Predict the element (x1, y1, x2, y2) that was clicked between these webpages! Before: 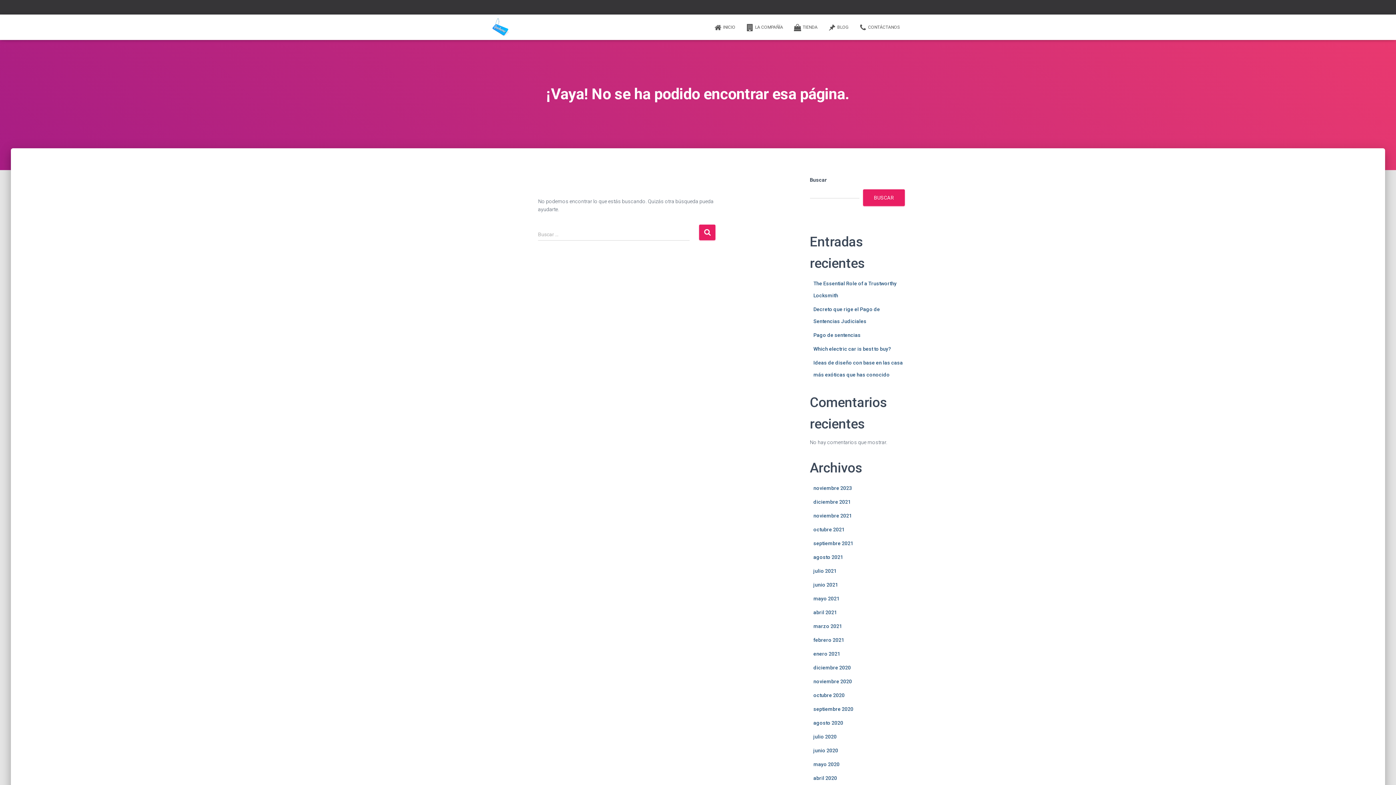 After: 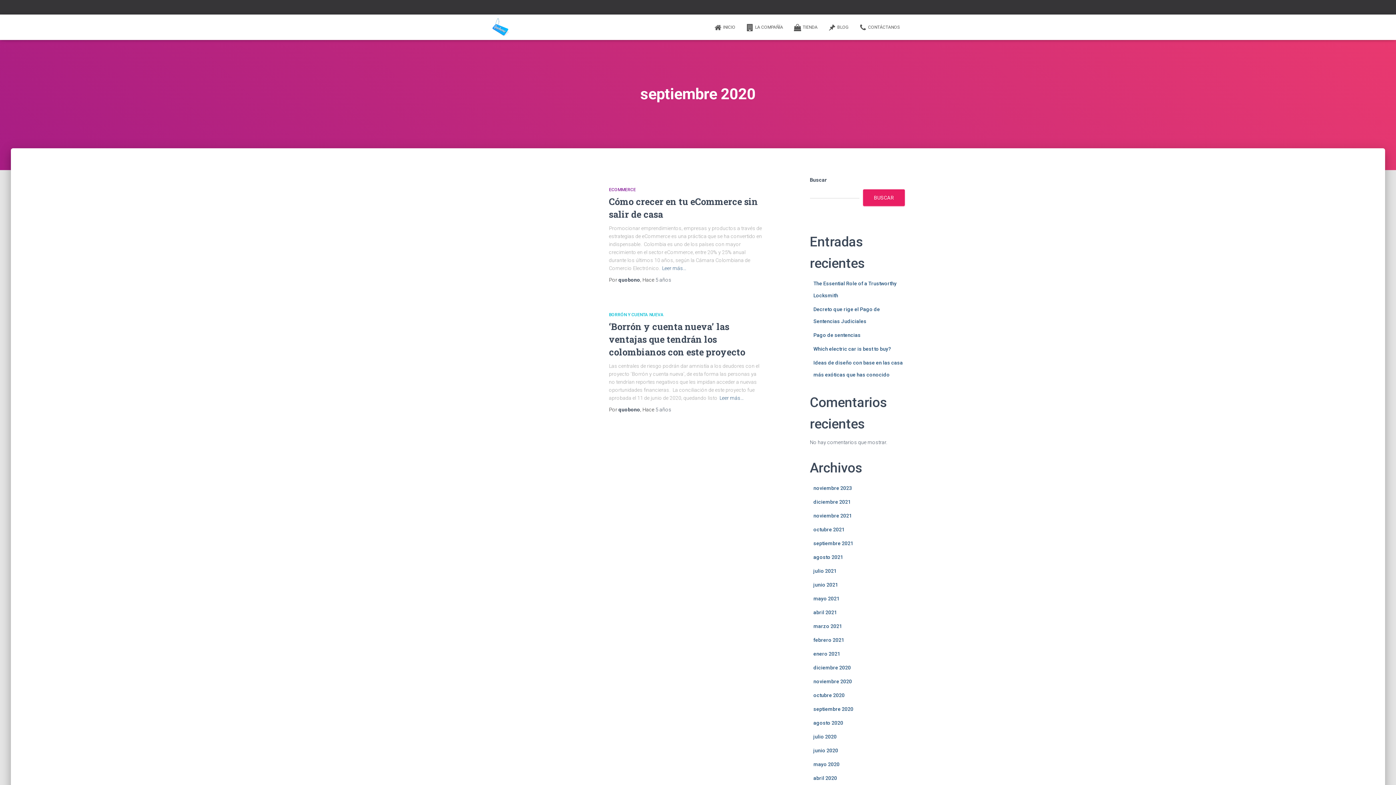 Action: bbox: (813, 706, 853, 712) label: septiembre 2020